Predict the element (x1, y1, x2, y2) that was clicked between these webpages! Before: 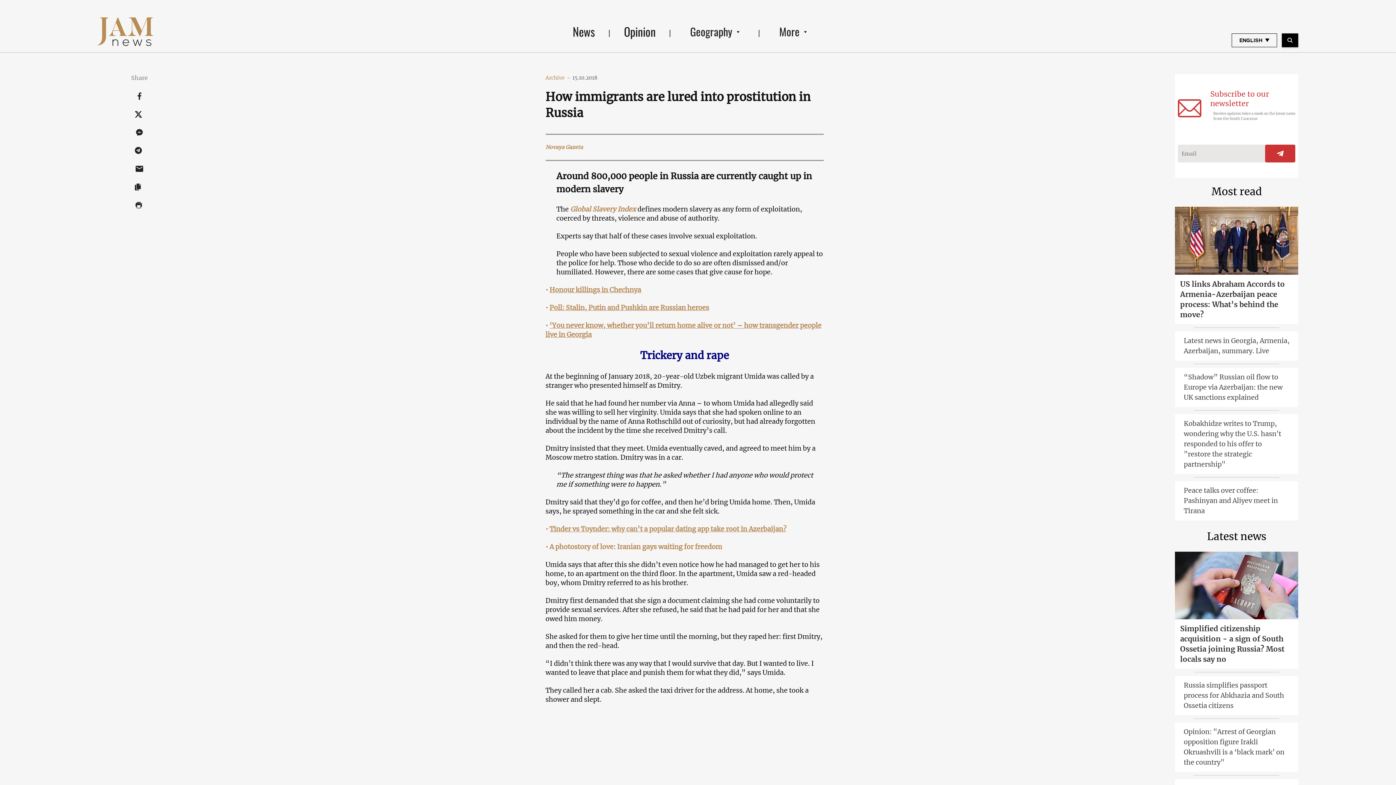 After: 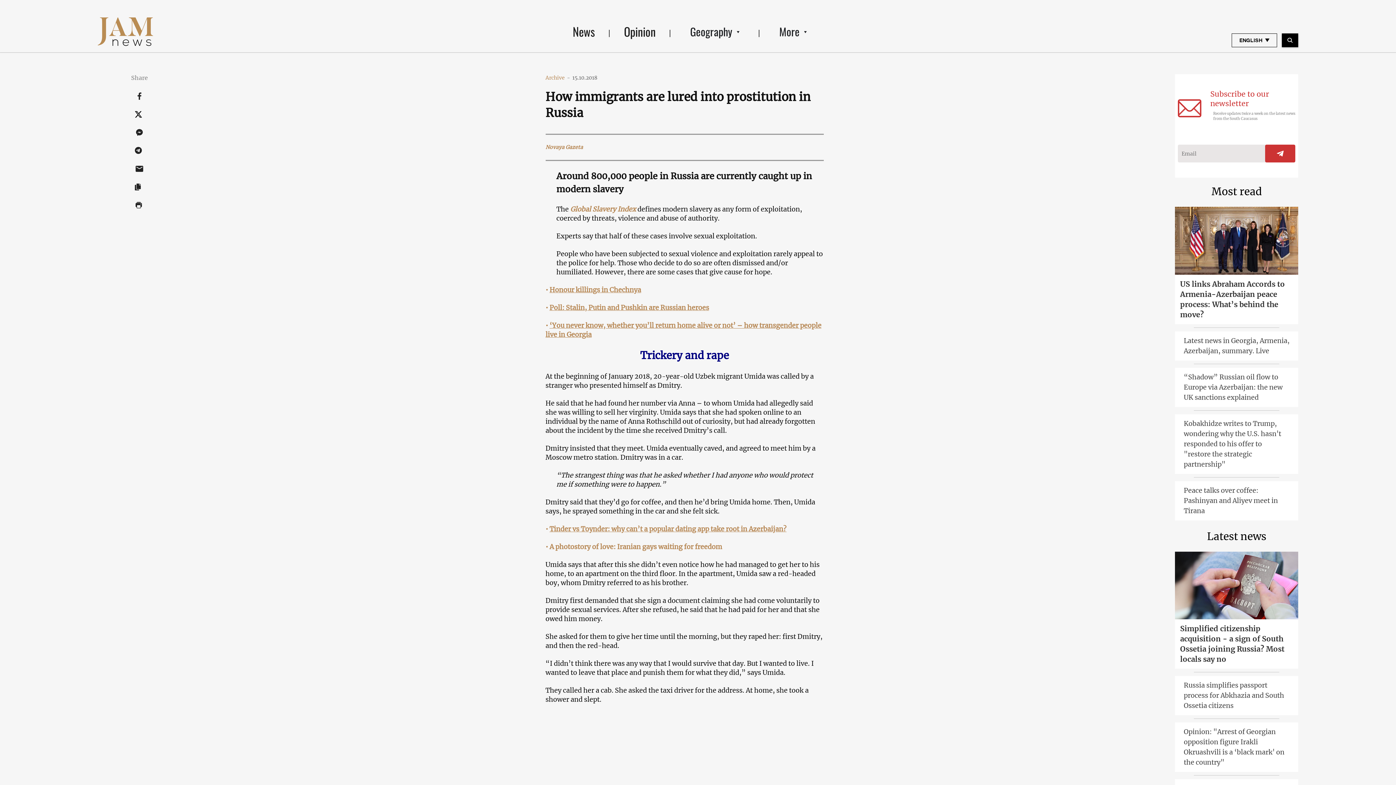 Action: bbox: (135, 195, 144, 213)